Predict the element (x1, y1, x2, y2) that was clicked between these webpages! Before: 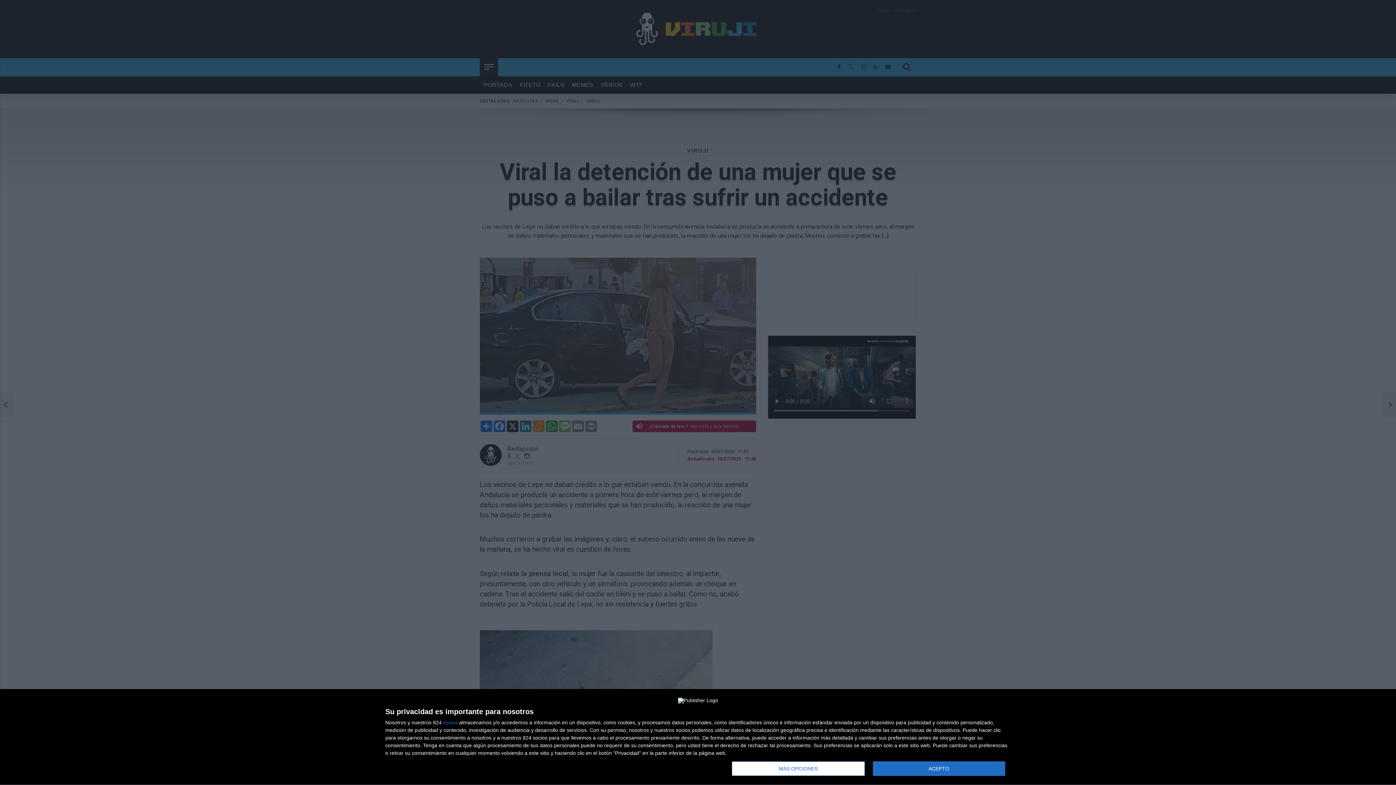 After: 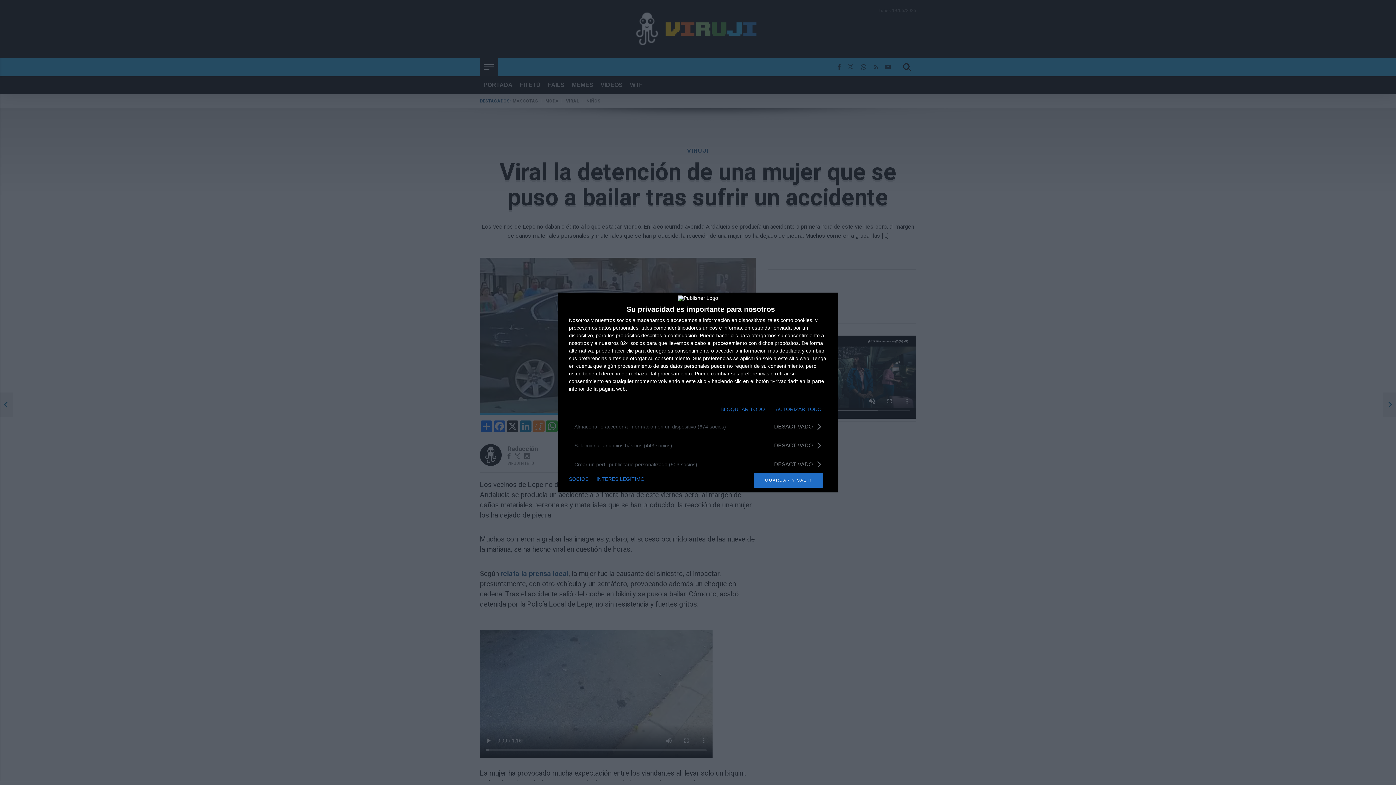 Action: bbox: (732, 761, 864, 776) label: MÁS OPCIONES